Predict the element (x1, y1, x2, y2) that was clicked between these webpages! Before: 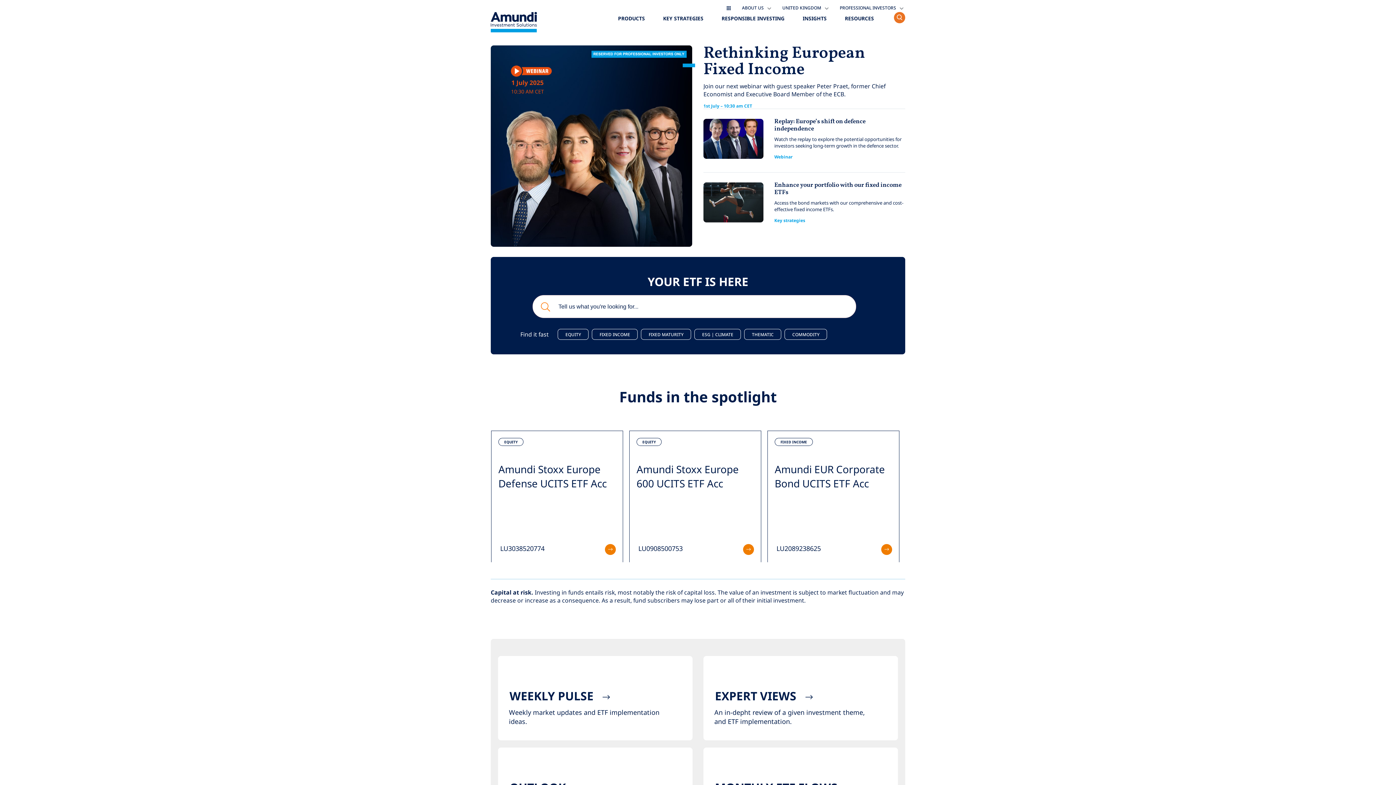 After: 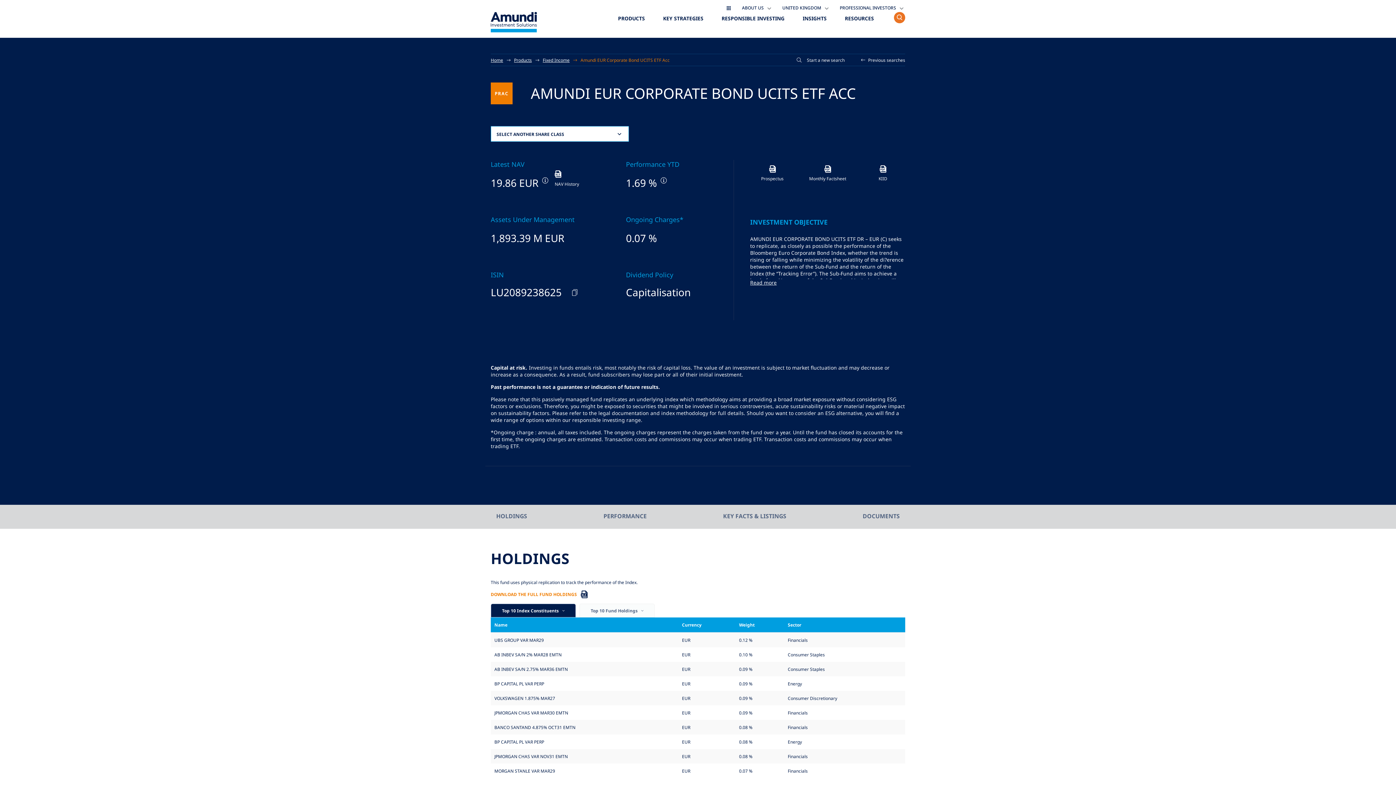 Action: bbox: (881, 544, 892, 555)